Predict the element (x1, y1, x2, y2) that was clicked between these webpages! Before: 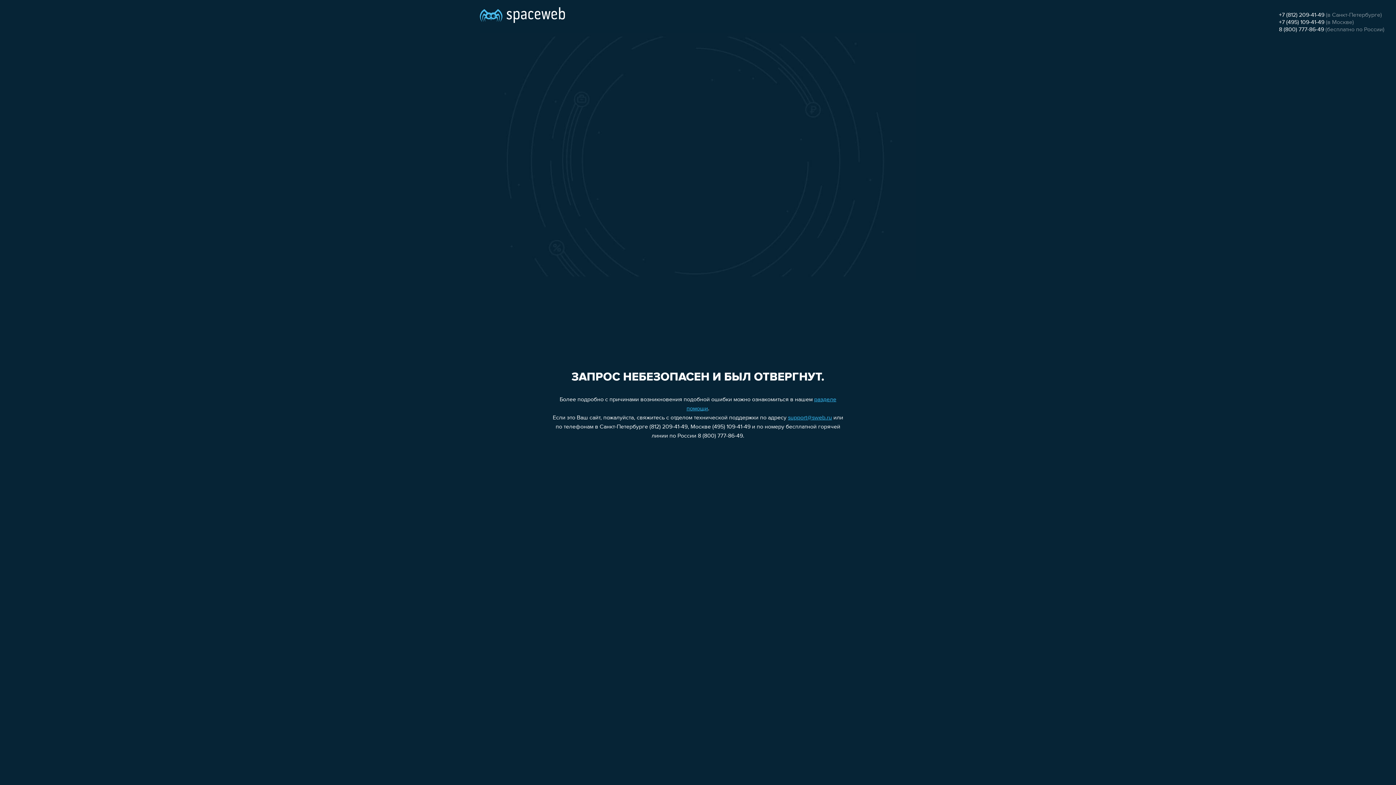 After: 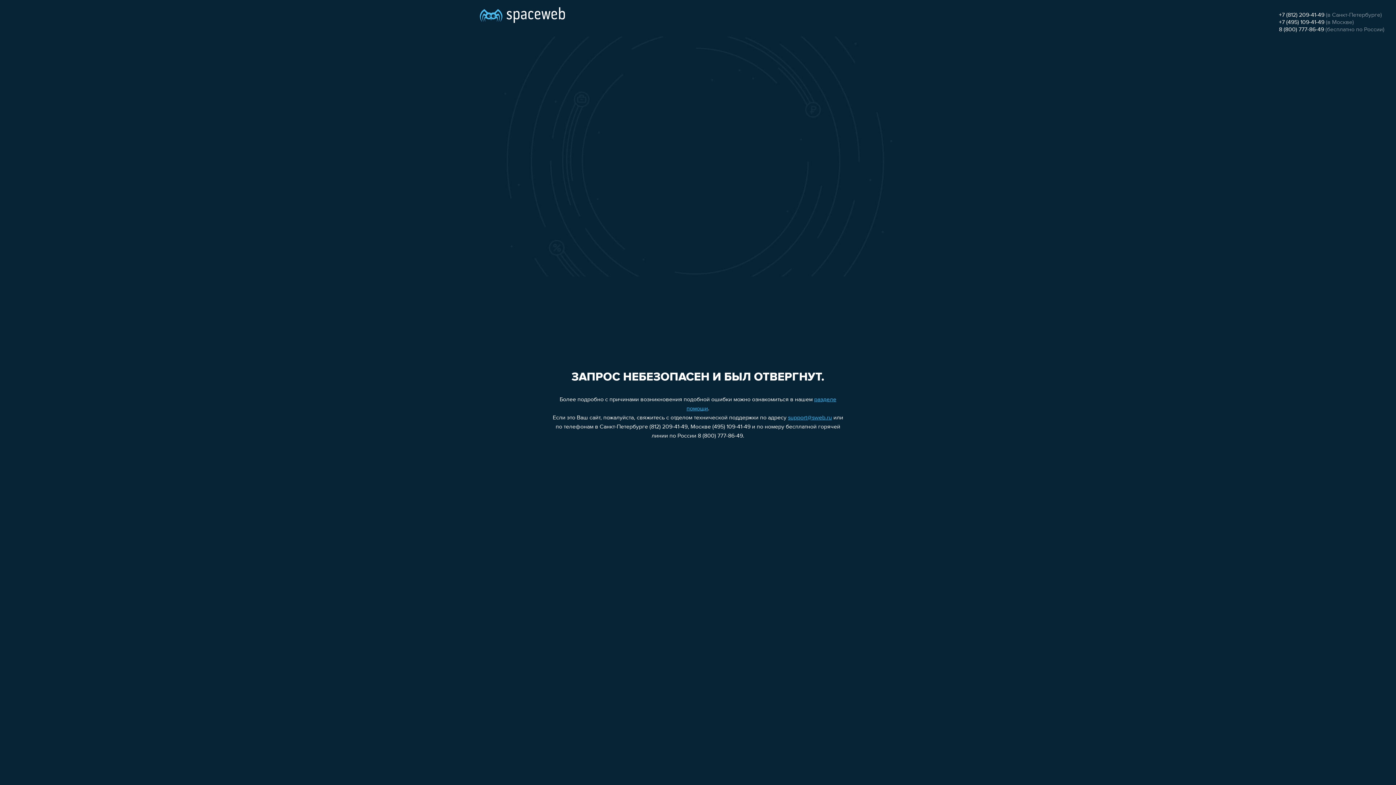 Action: bbox: (1279, 26, 1324, 32) label: 8 (800) 777-86-49